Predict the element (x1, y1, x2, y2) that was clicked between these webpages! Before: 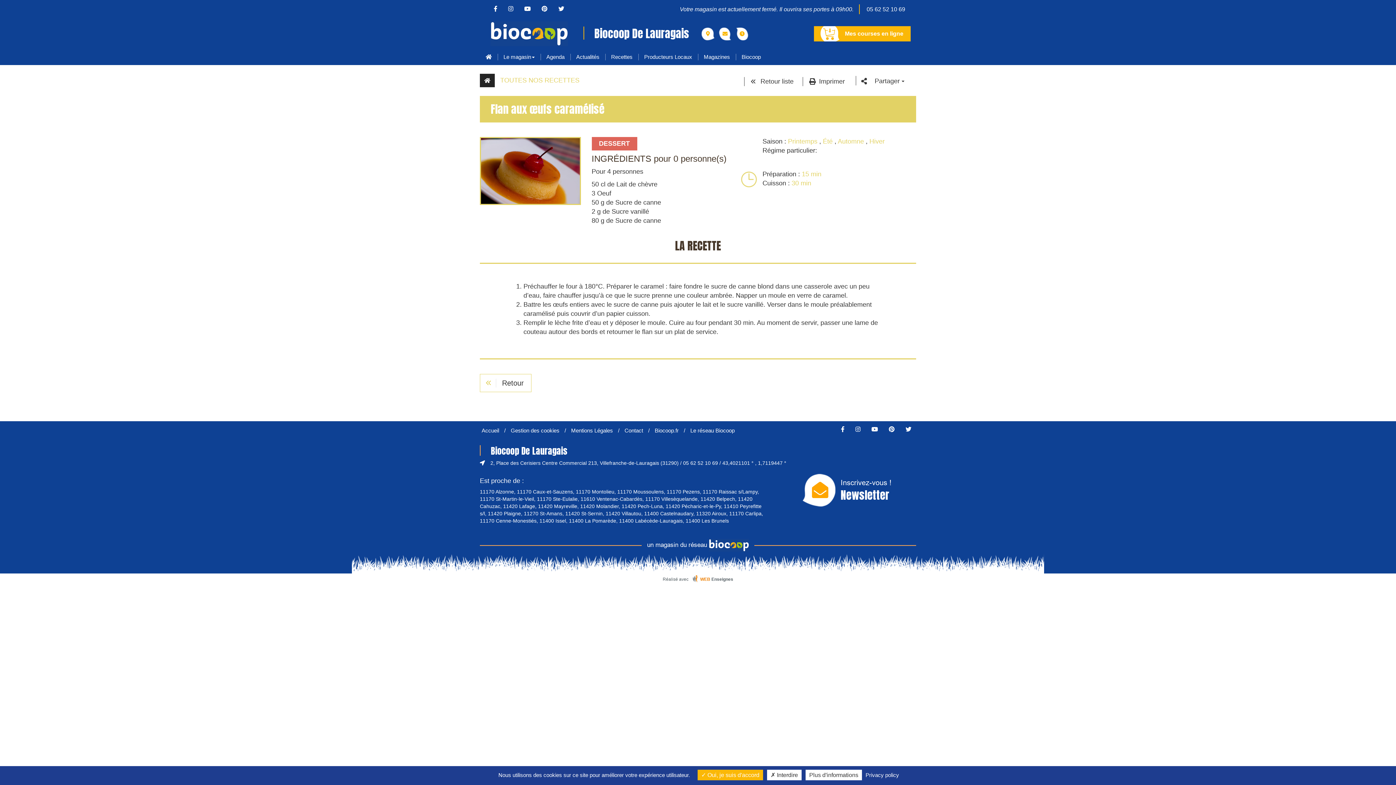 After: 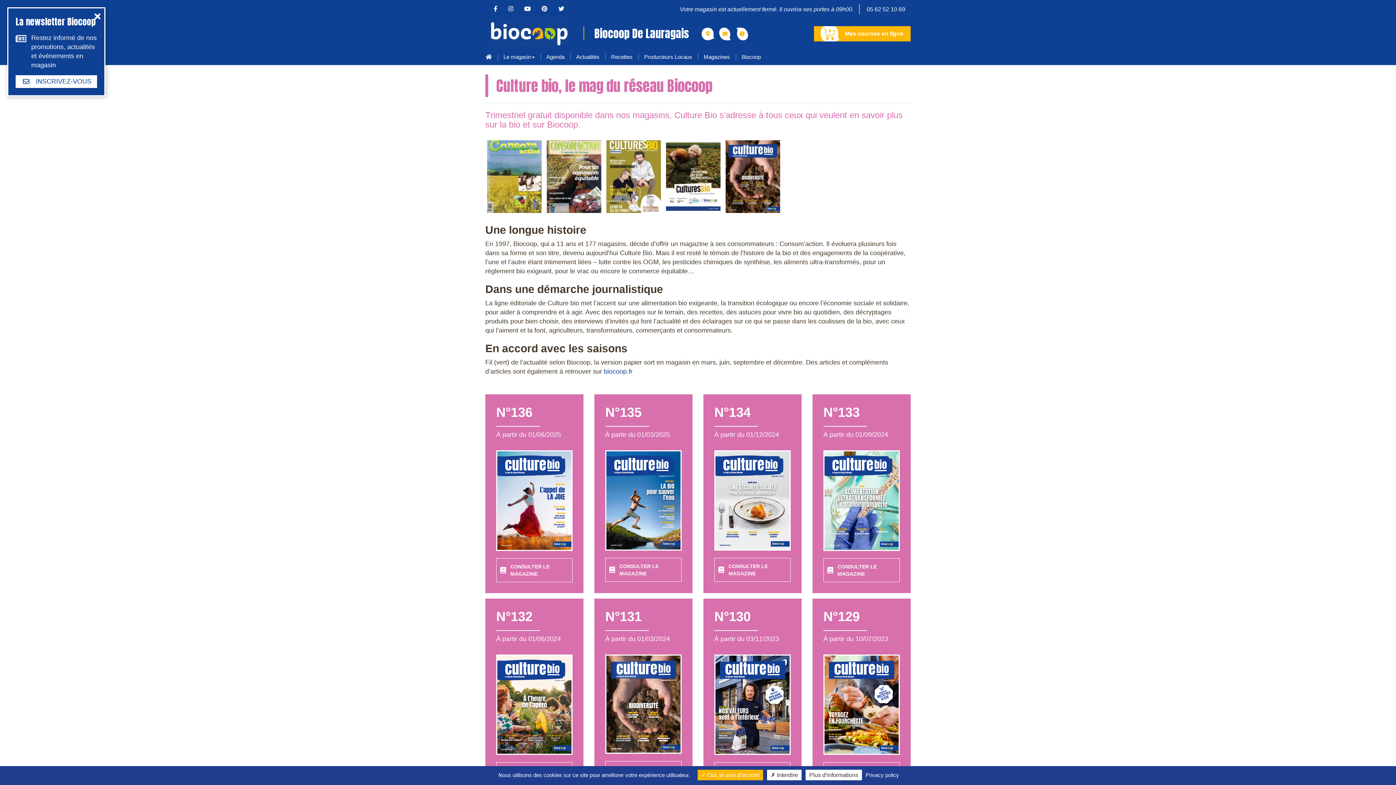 Action: bbox: (698, 48, 736, 65) label: Magazines